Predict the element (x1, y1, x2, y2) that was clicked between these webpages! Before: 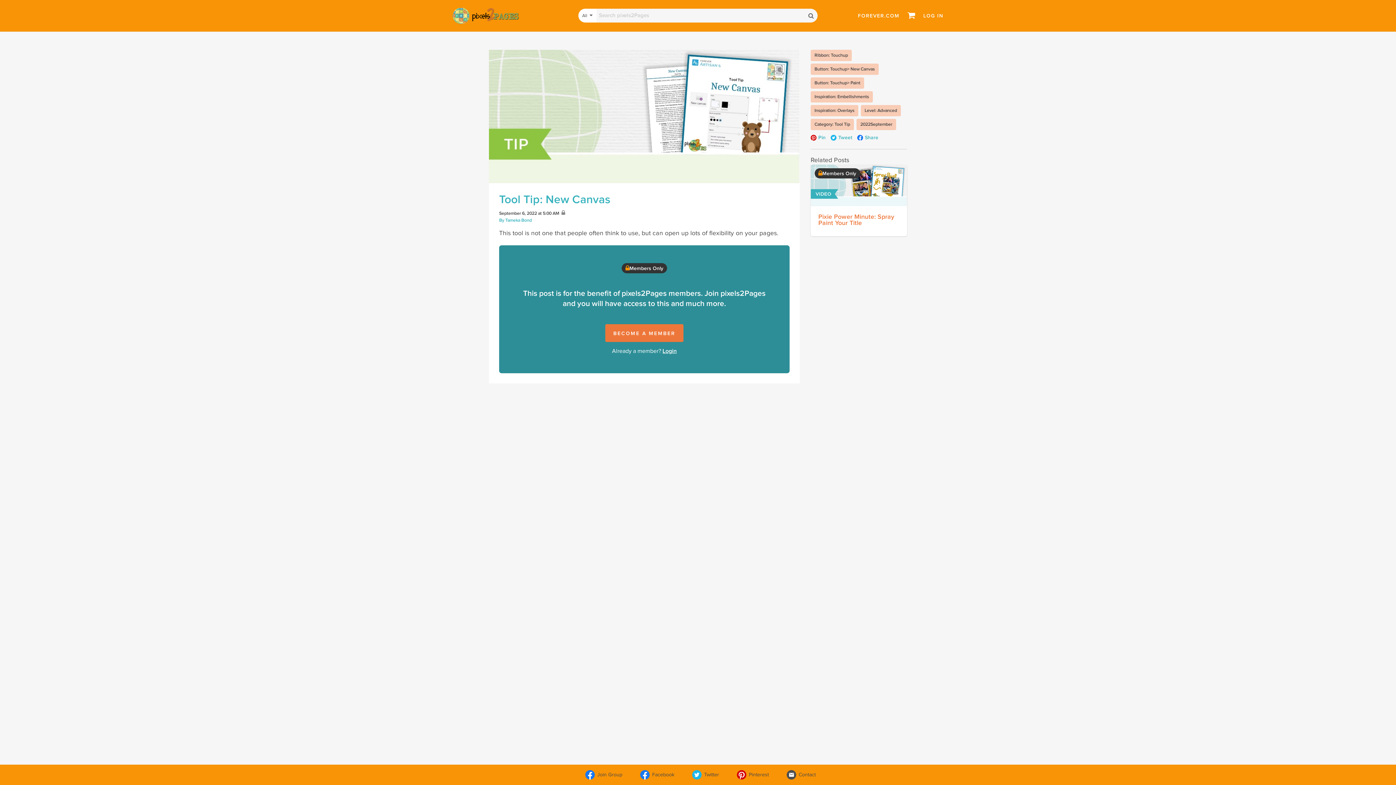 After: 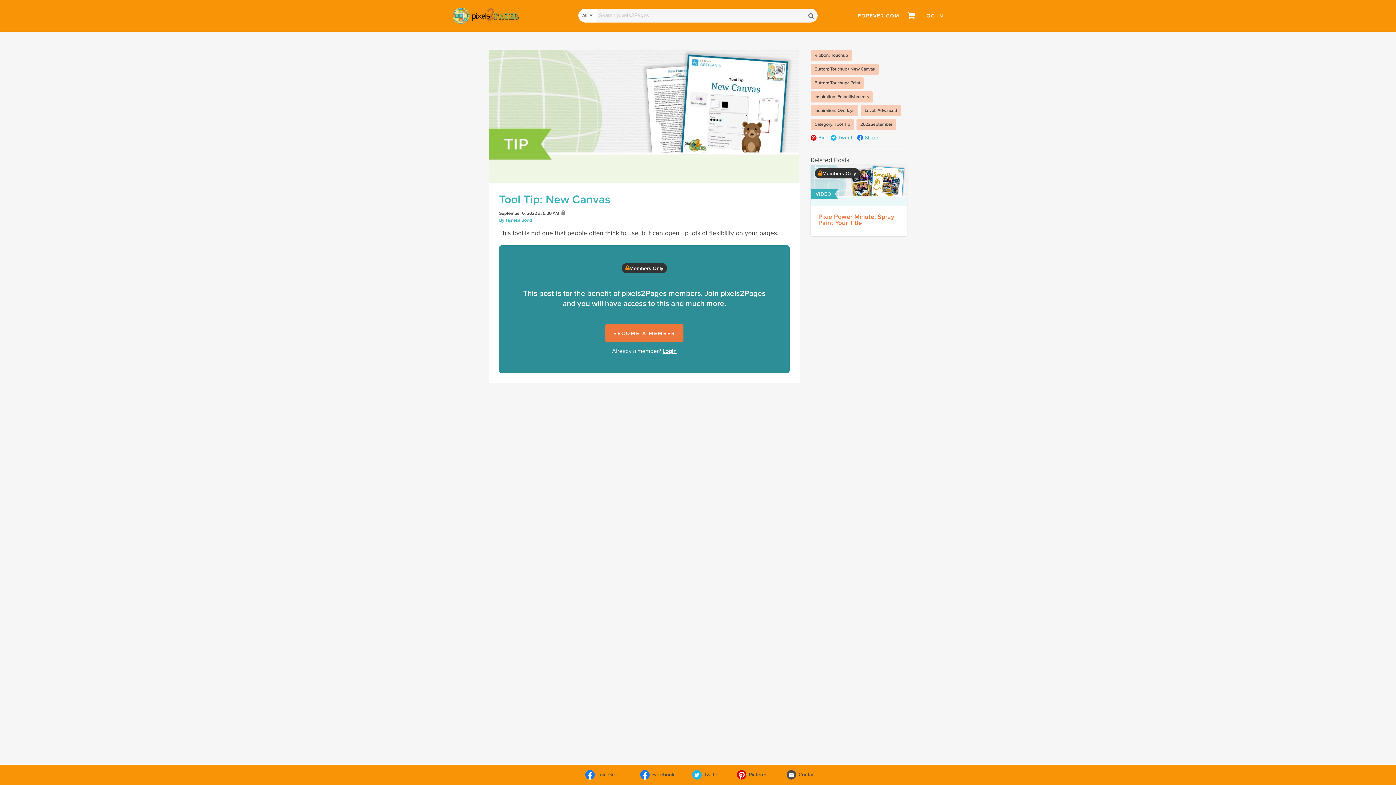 Action: label: Share bbox: (857, 133, 878, 141)